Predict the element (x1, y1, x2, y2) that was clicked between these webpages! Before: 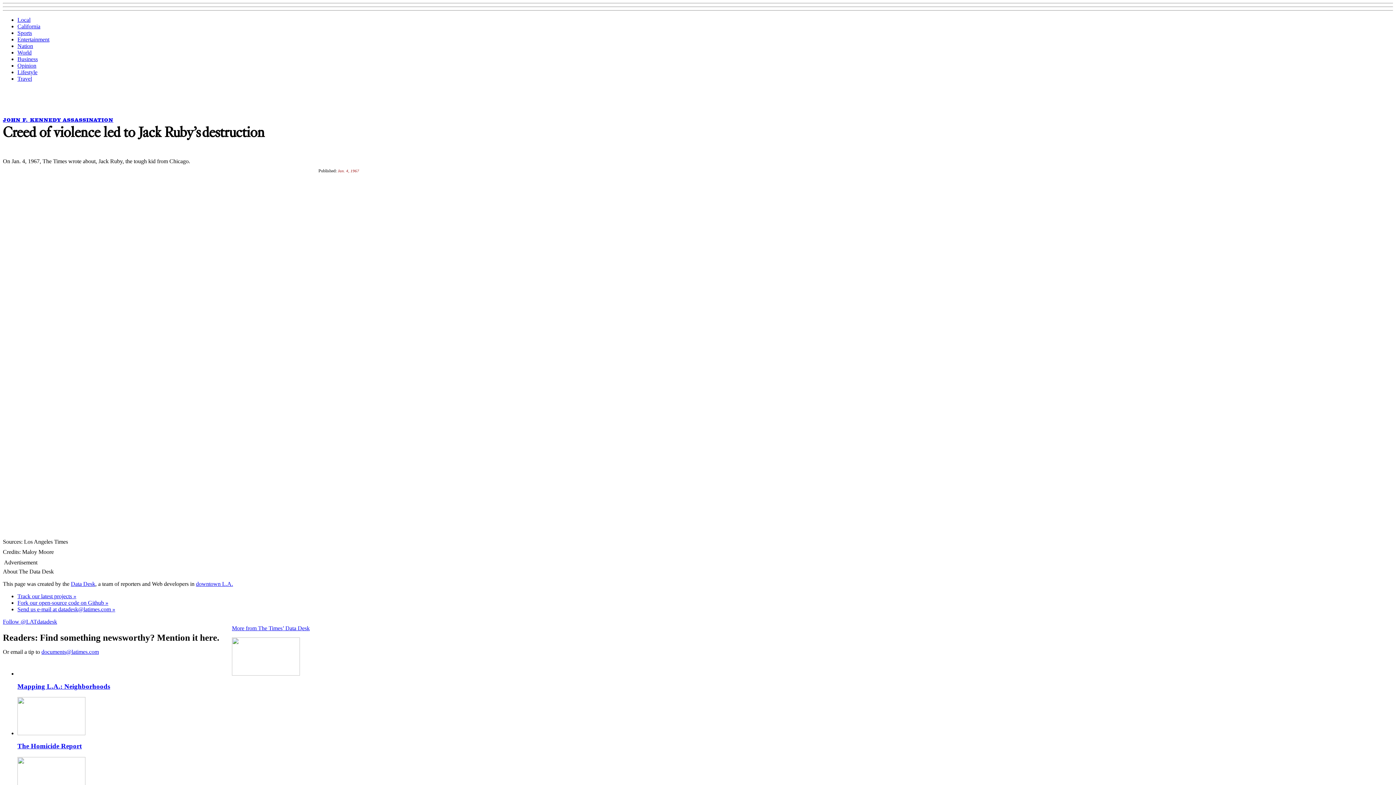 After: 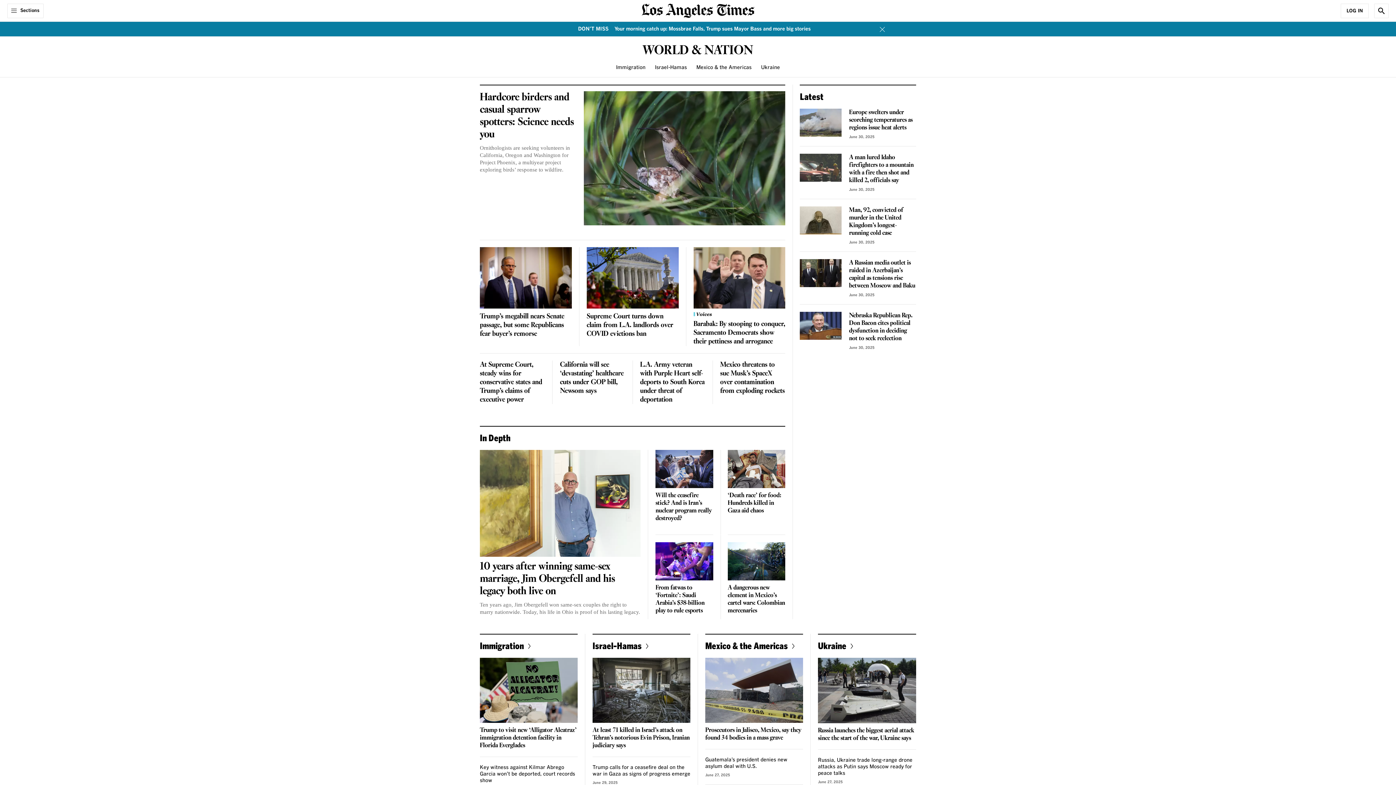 Action: bbox: (17, 42, 33, 49) label: Nation